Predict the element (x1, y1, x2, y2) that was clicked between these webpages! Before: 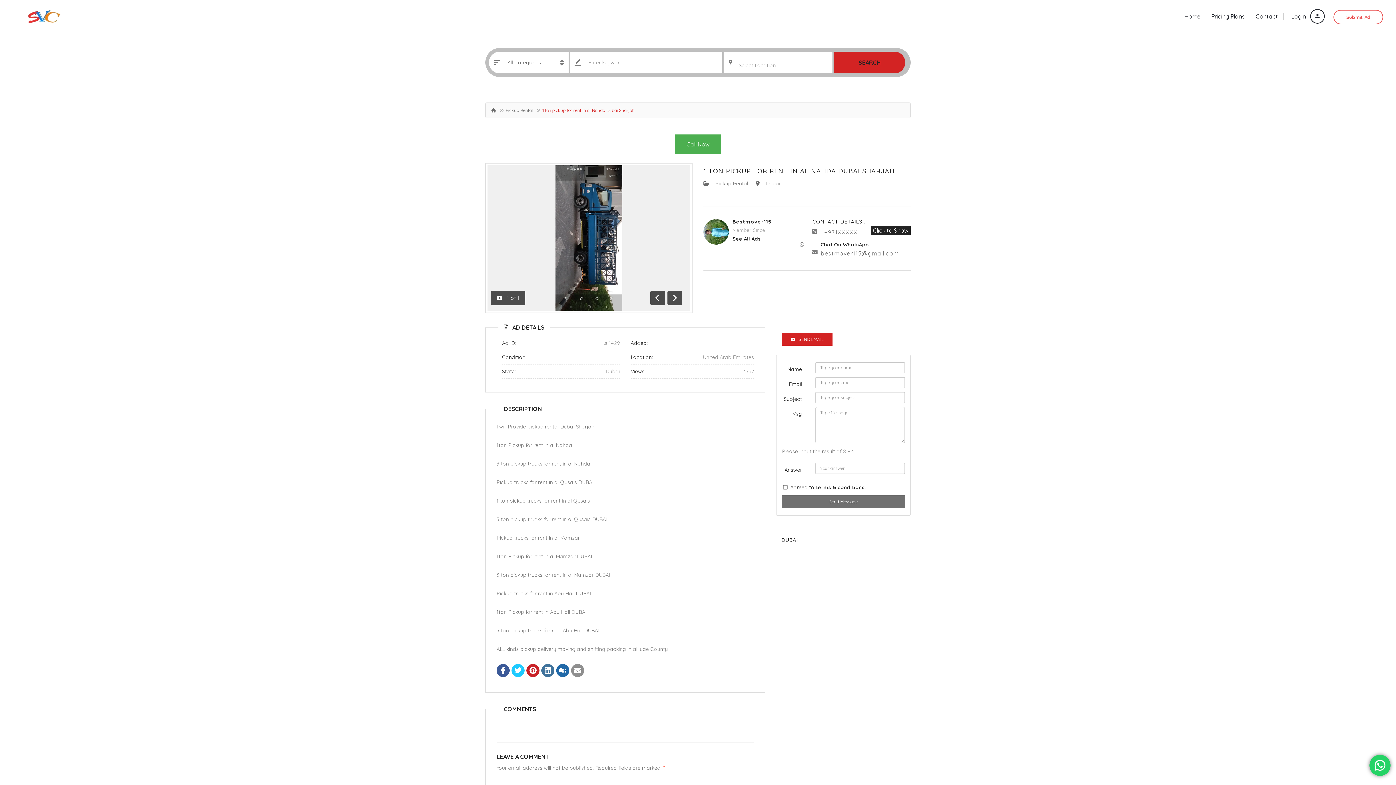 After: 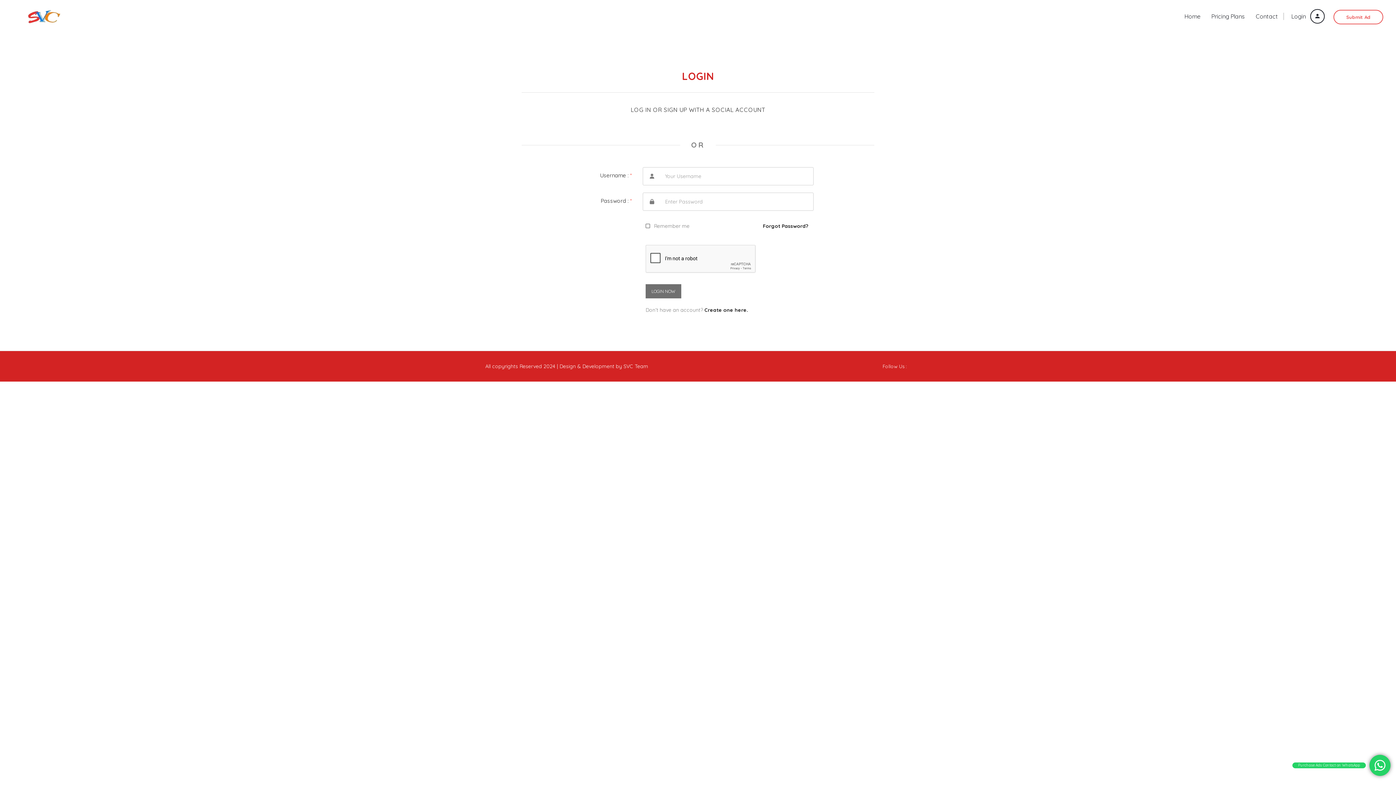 Action: label: Login  bbox: (1283, 12, 1325, 19)